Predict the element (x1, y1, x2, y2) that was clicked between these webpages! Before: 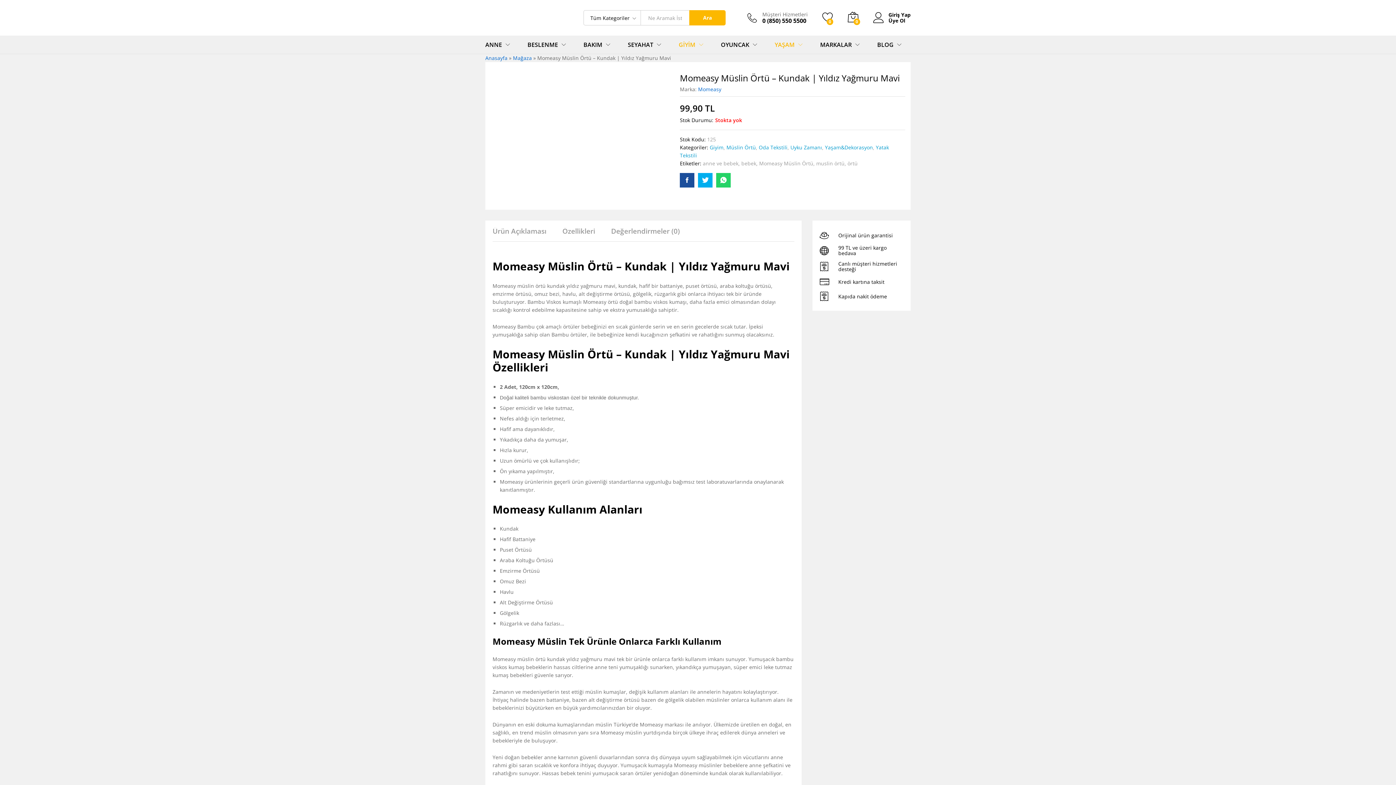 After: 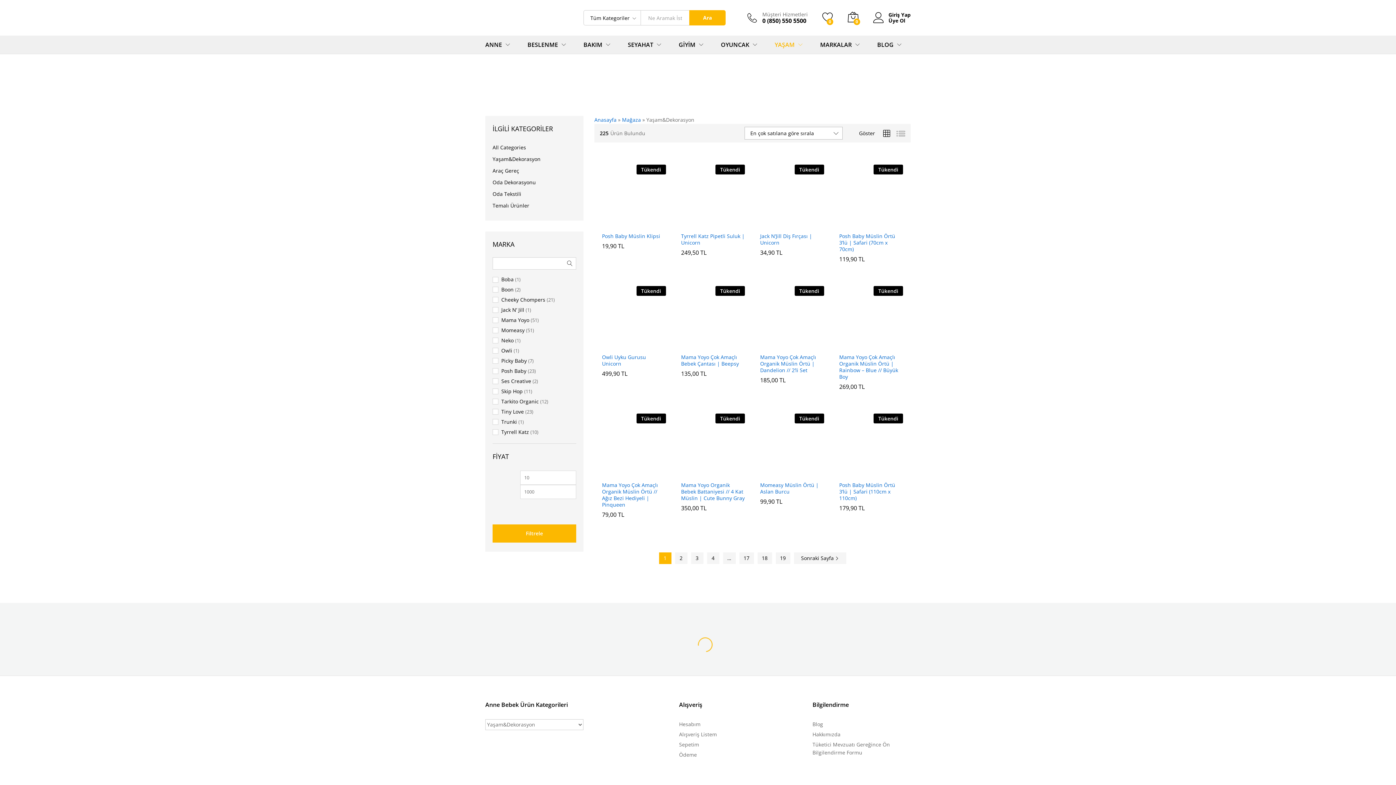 Action: label: Yaşam&Dekorasyon bbox: (825, 144, 873, 150)